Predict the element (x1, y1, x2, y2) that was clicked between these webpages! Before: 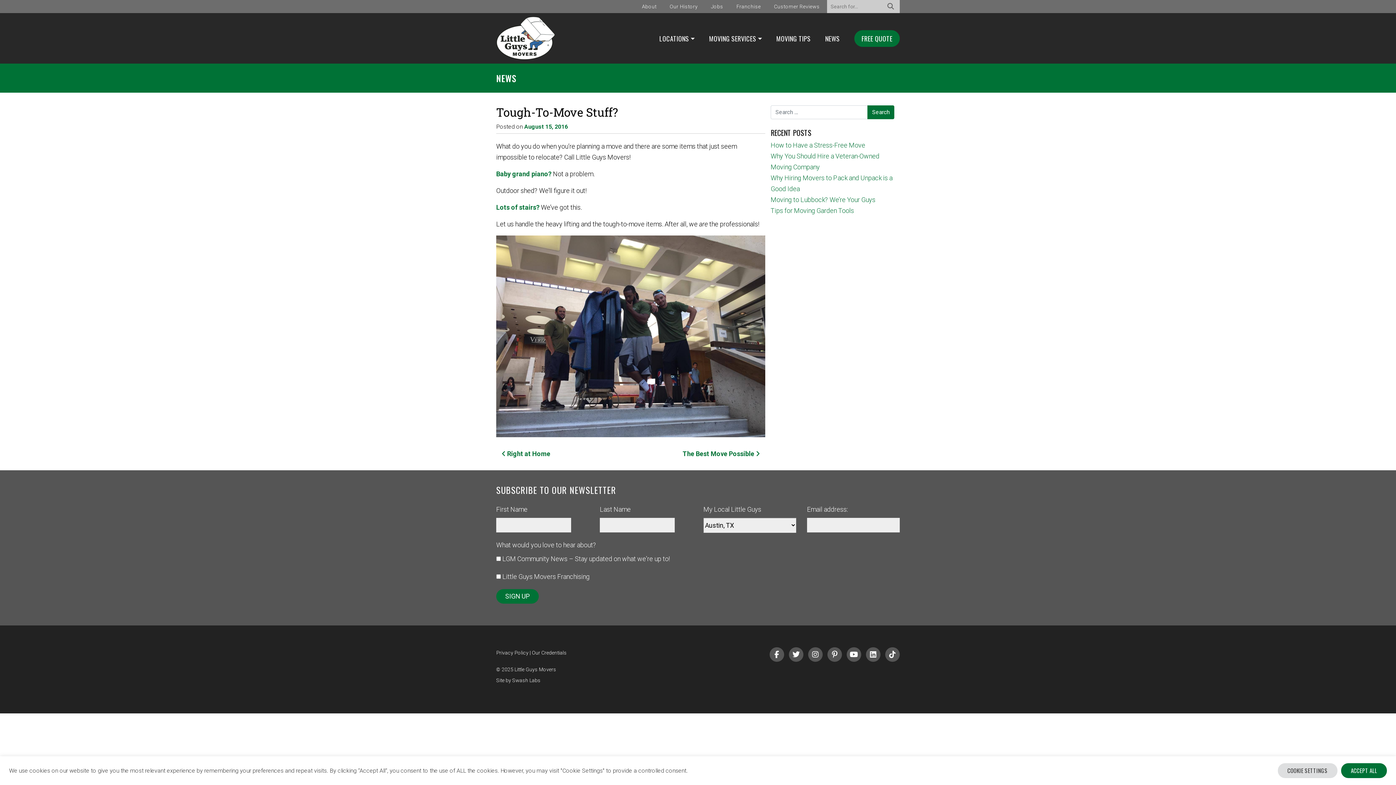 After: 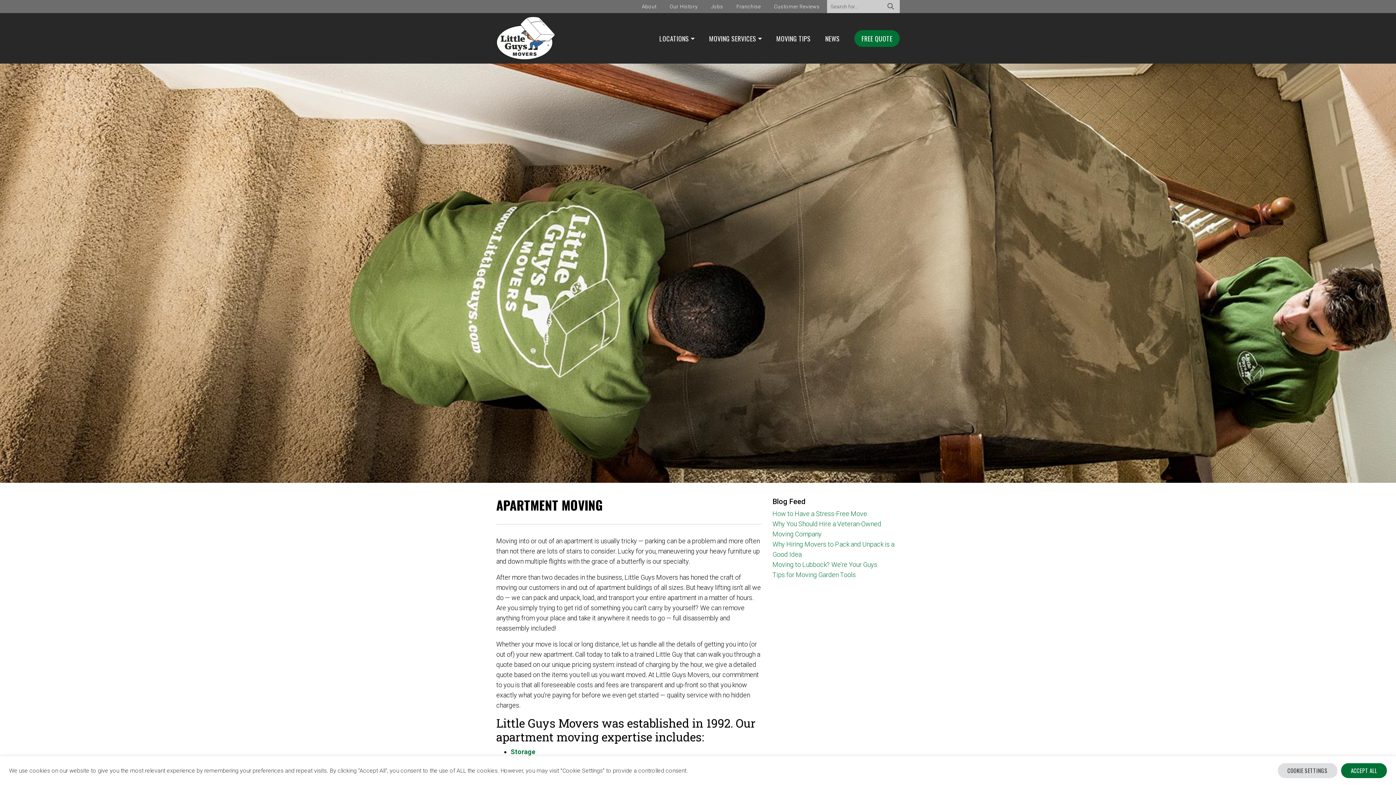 Action: label: Lots of stairs? bbox: (496, 203, 539, 211)